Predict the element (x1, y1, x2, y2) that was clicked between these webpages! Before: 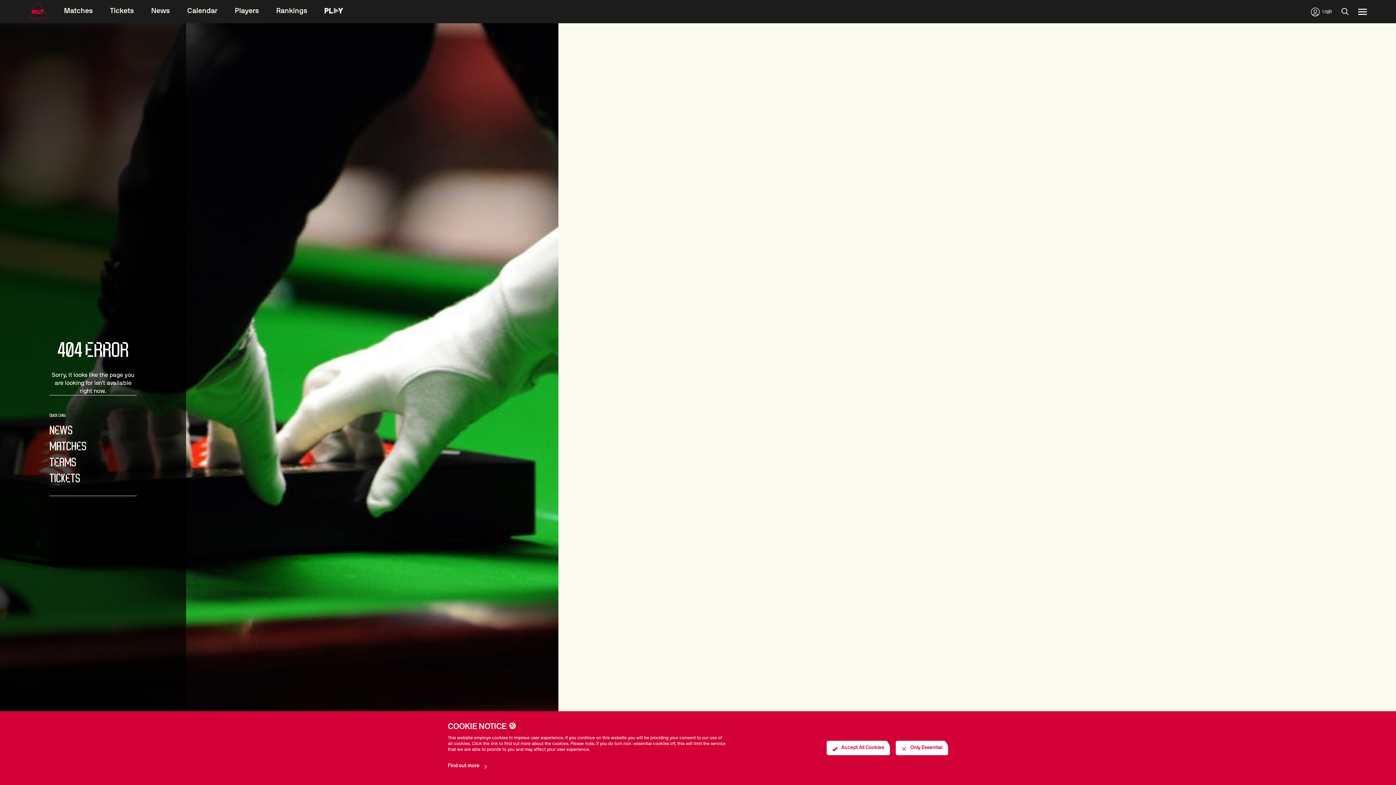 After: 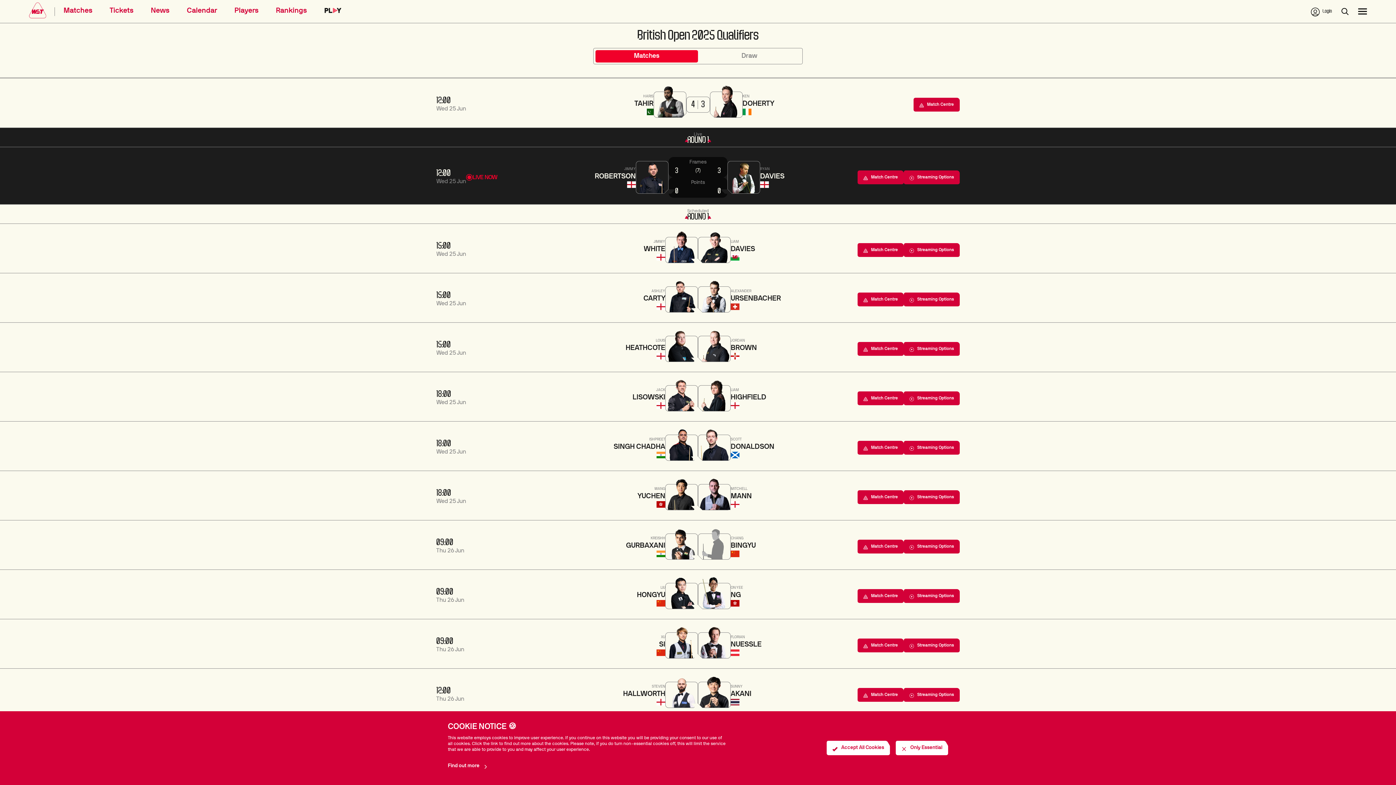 Action: label: MATCHES bbox: (49, 441, 86, 452)